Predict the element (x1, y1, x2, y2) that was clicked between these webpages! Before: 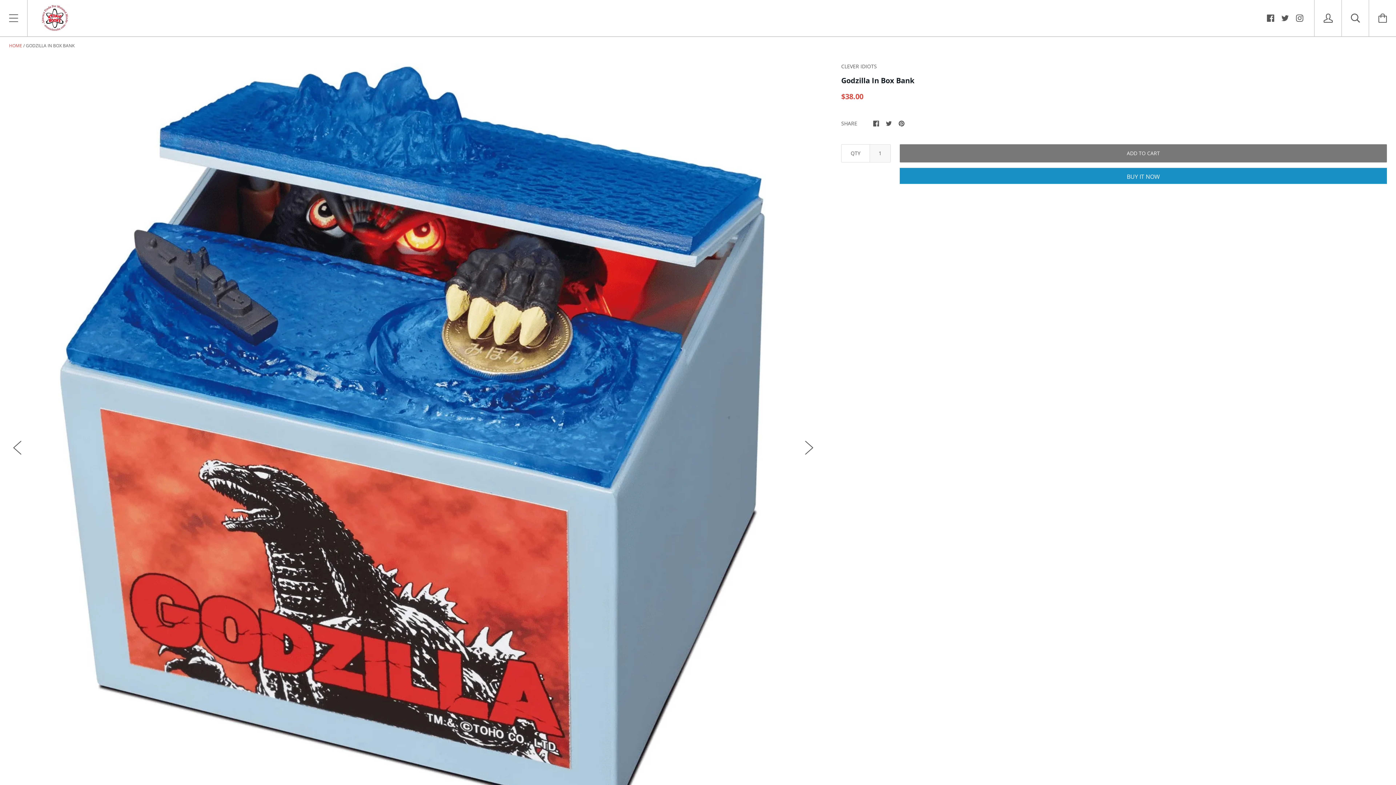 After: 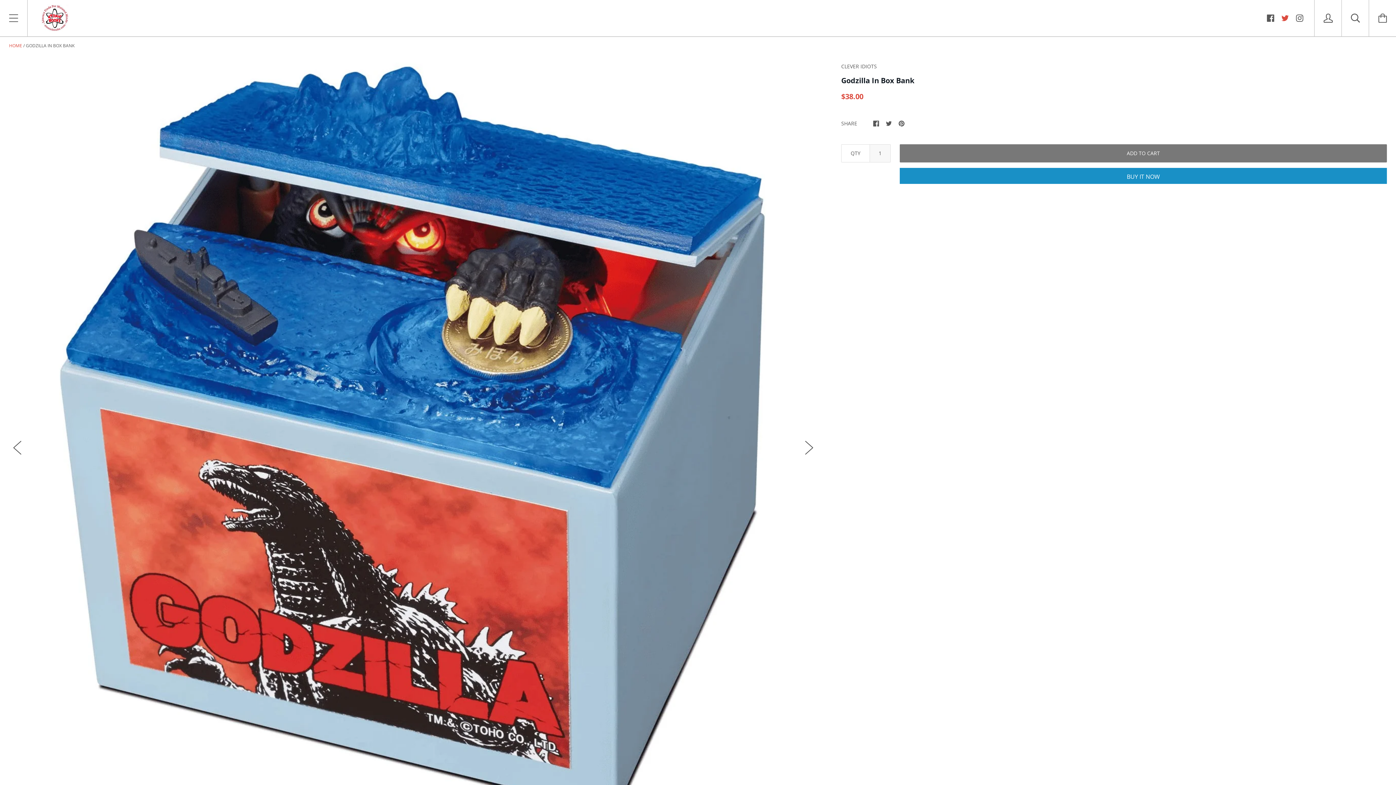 Action: bbox: (1281, 12, 1289, 22)